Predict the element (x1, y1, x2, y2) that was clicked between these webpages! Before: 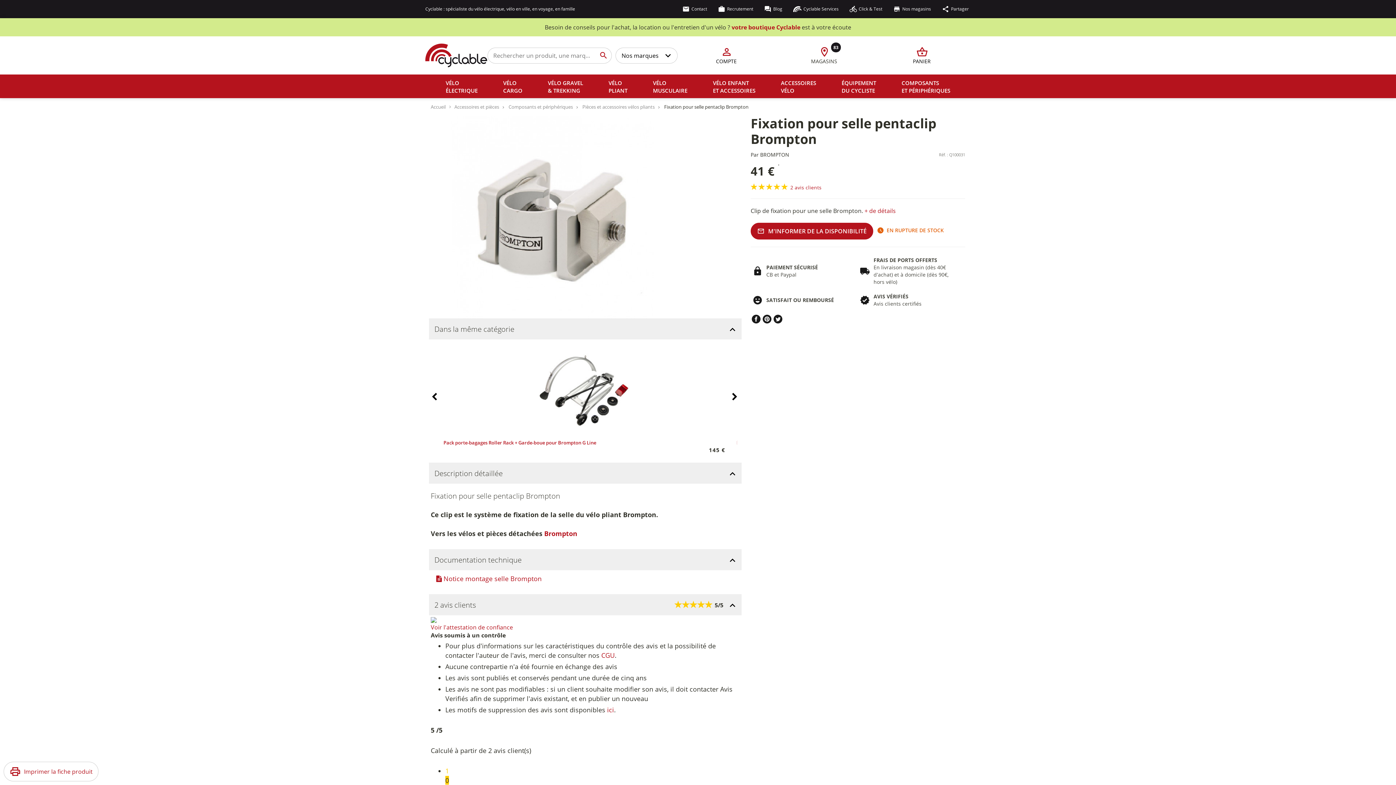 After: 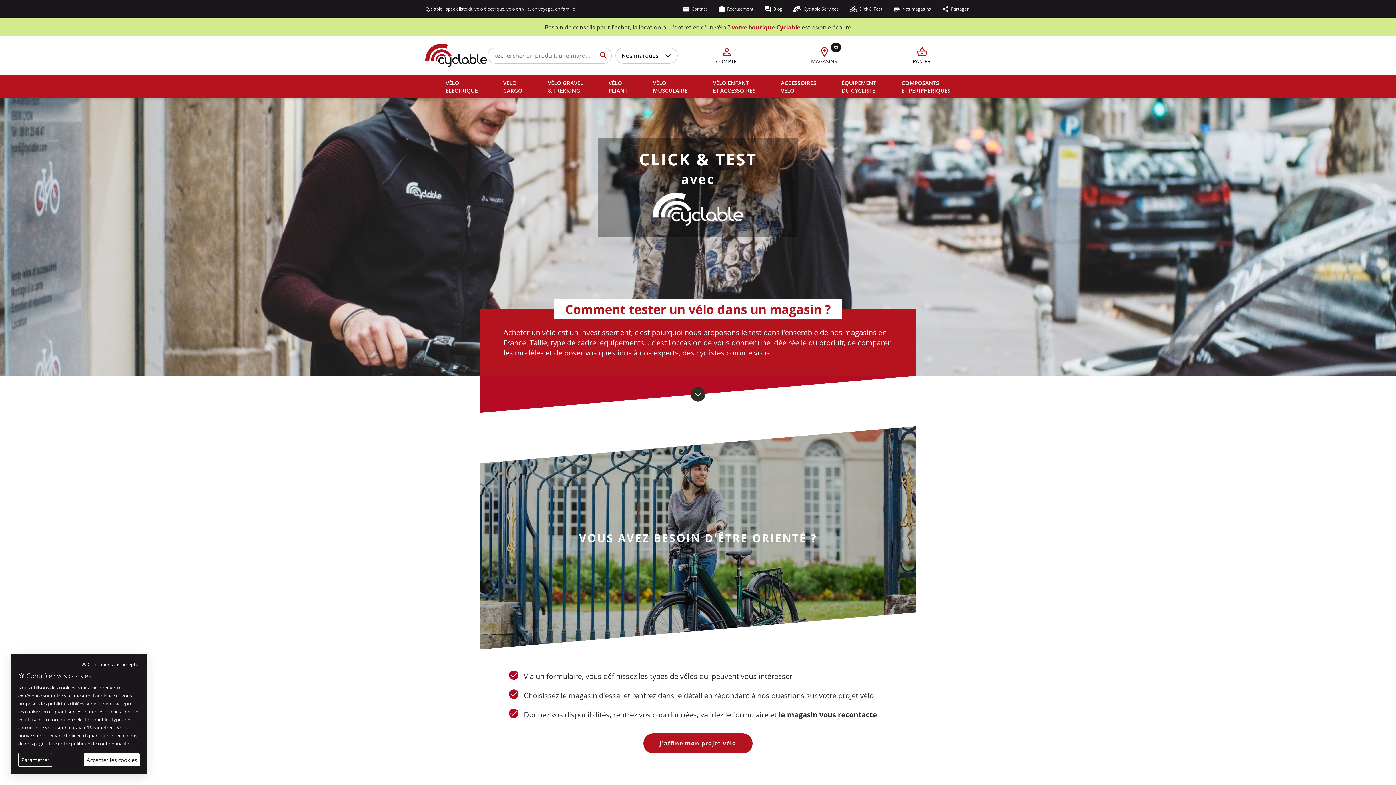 Action: label: directions_bike
Click & Test bbox: (849, 3, 882, 14)